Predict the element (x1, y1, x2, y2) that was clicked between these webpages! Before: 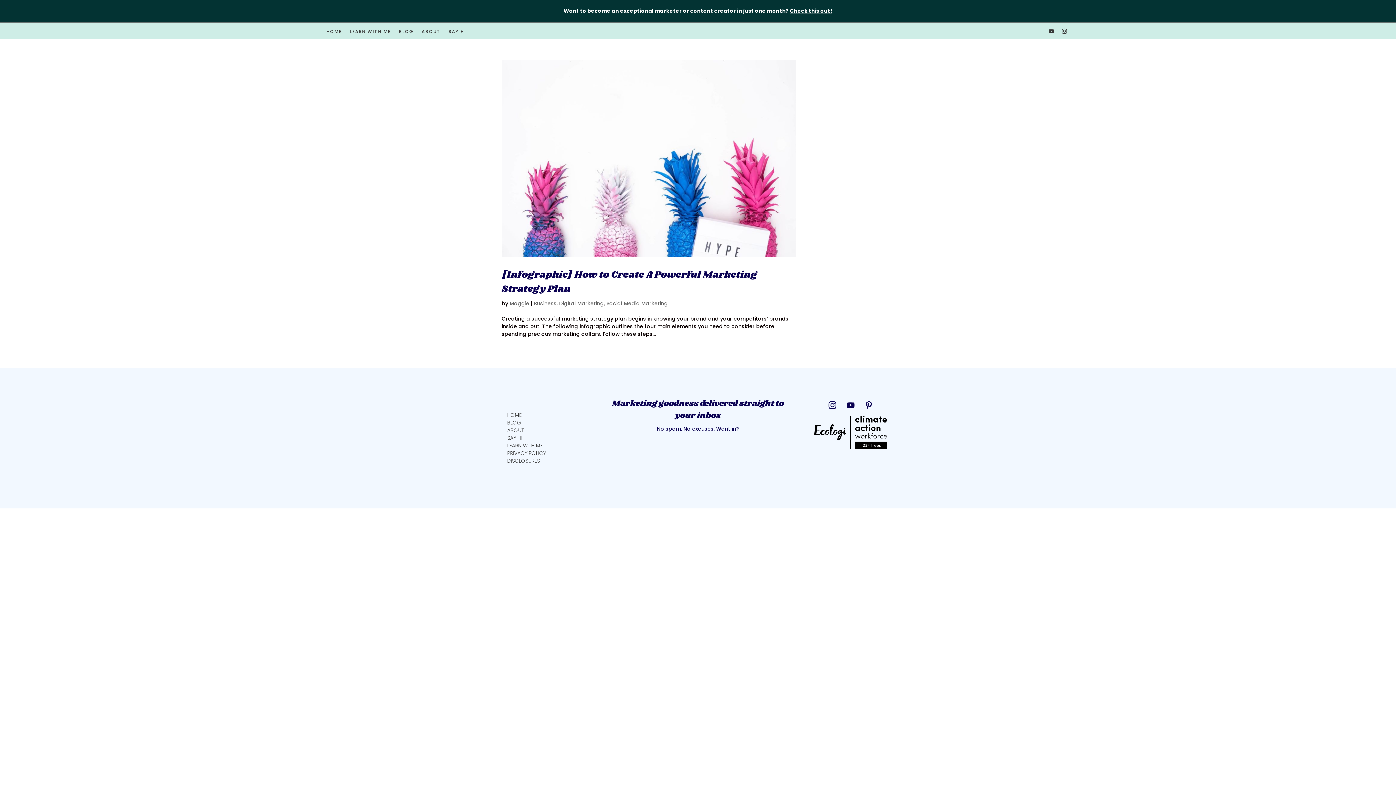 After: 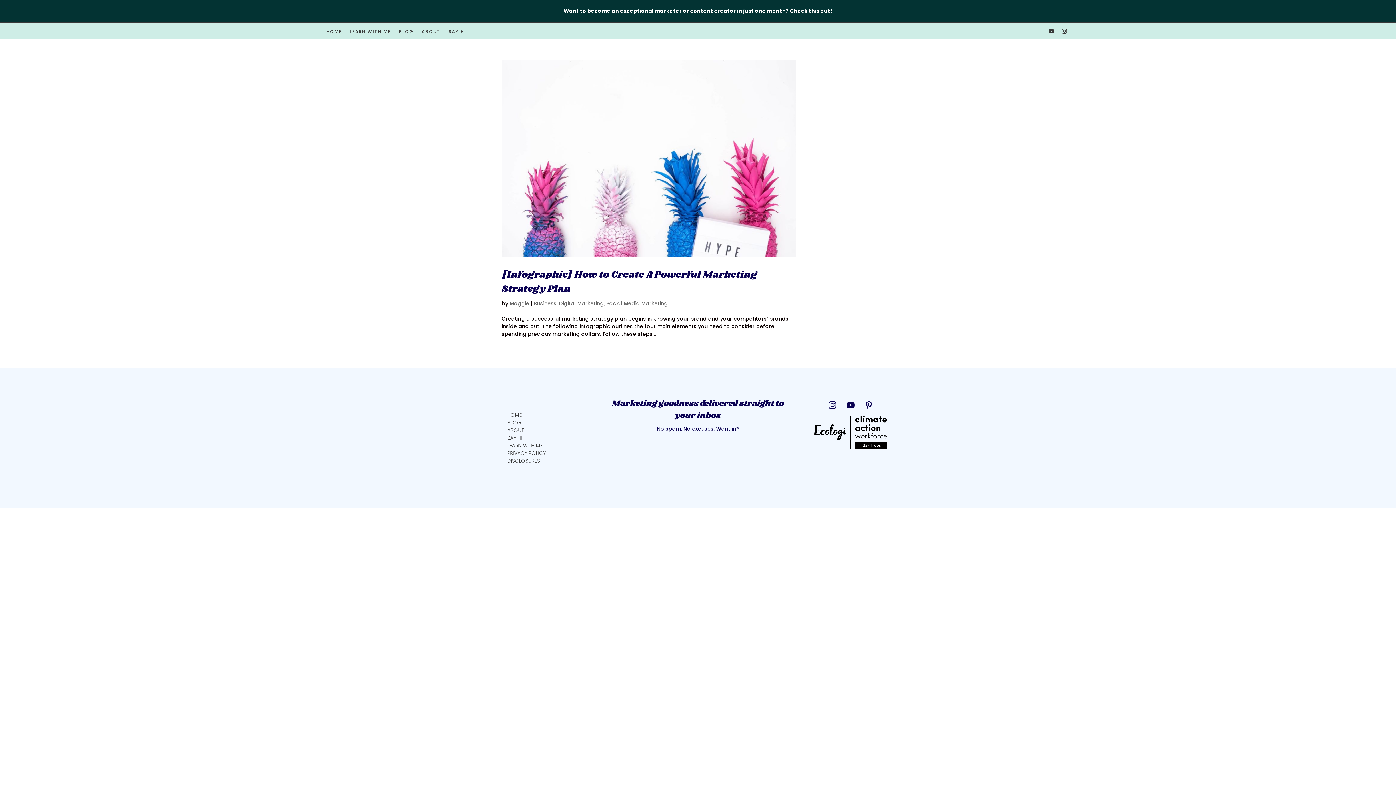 Action: bbox: (814, 415, 887, 451)